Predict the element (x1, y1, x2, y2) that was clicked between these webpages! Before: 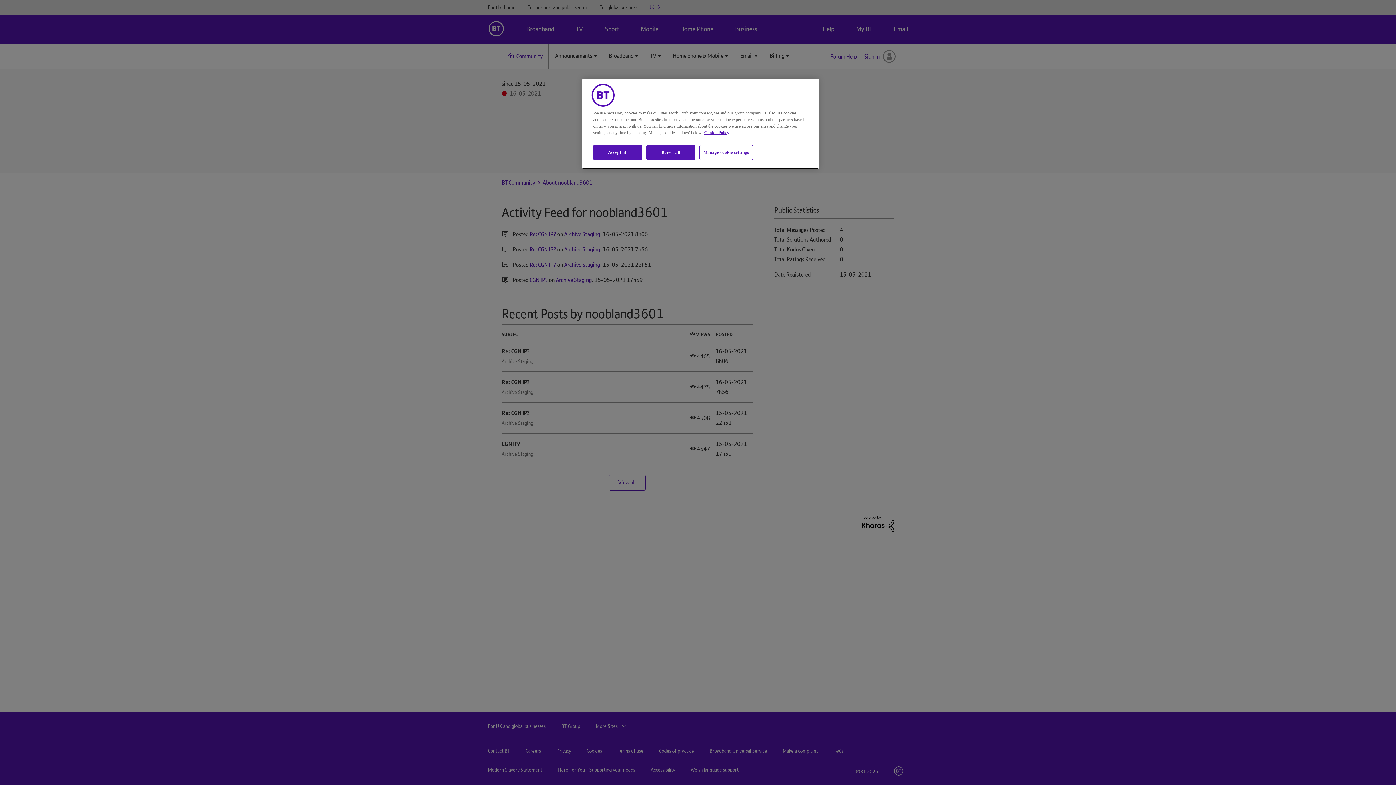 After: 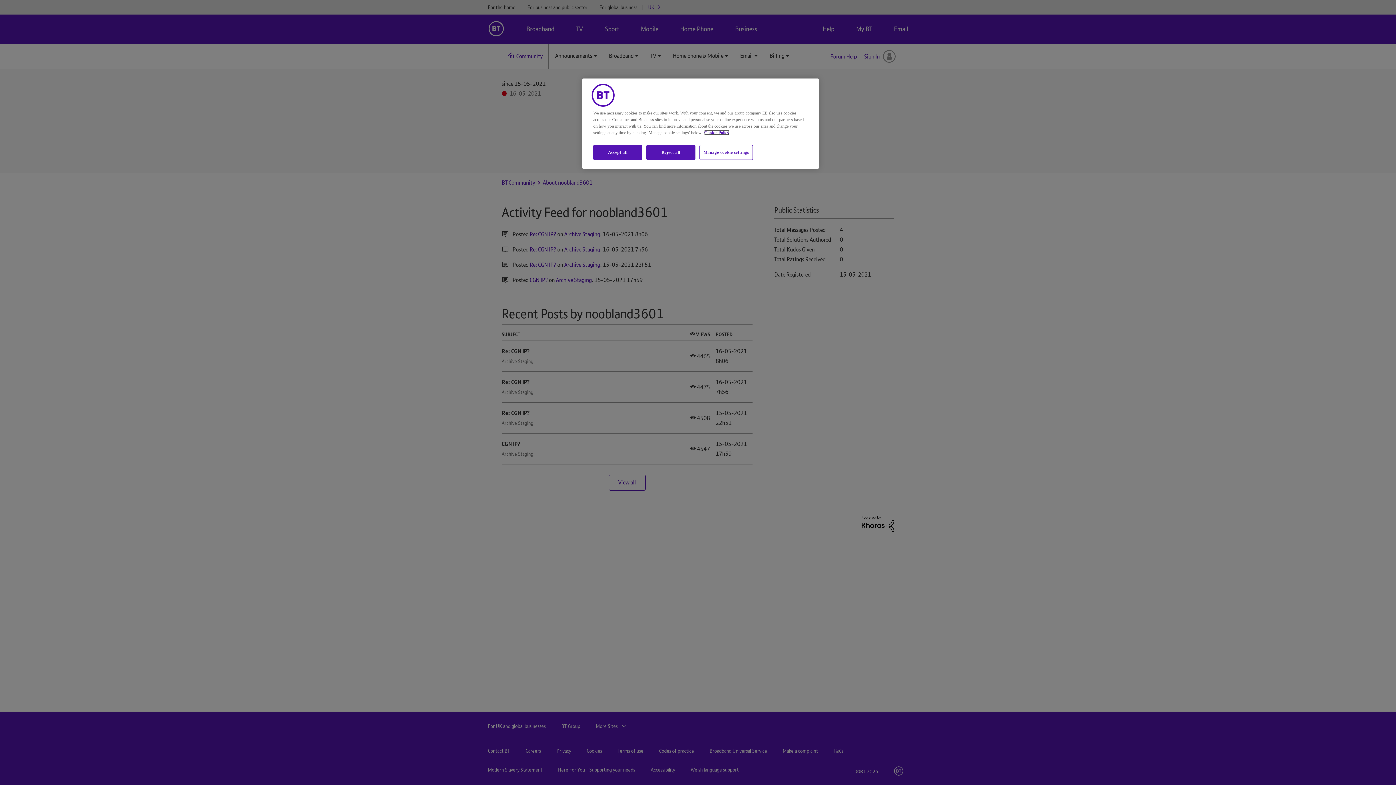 Action: bbox: (704, 130, 729, 135) label: More information about your privacy, opens in a new tab